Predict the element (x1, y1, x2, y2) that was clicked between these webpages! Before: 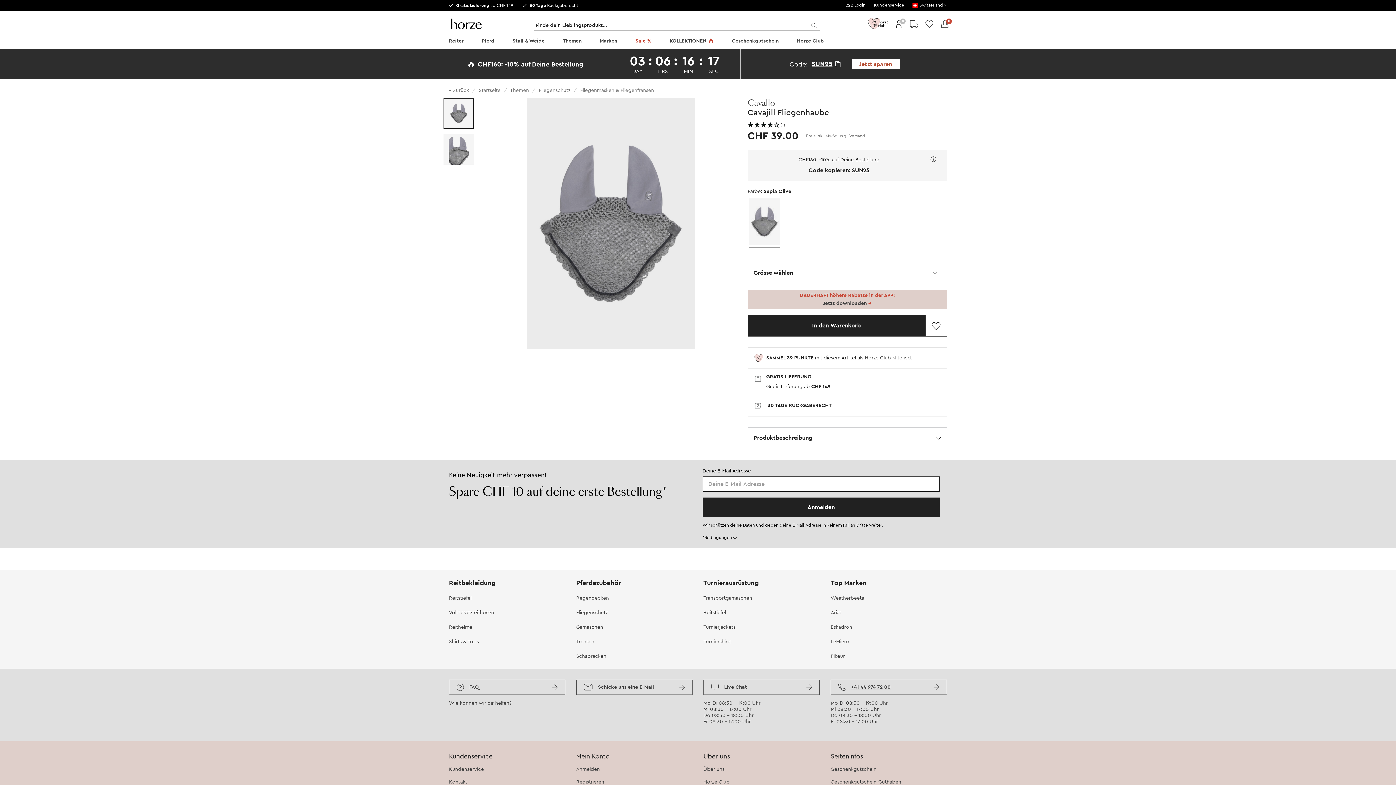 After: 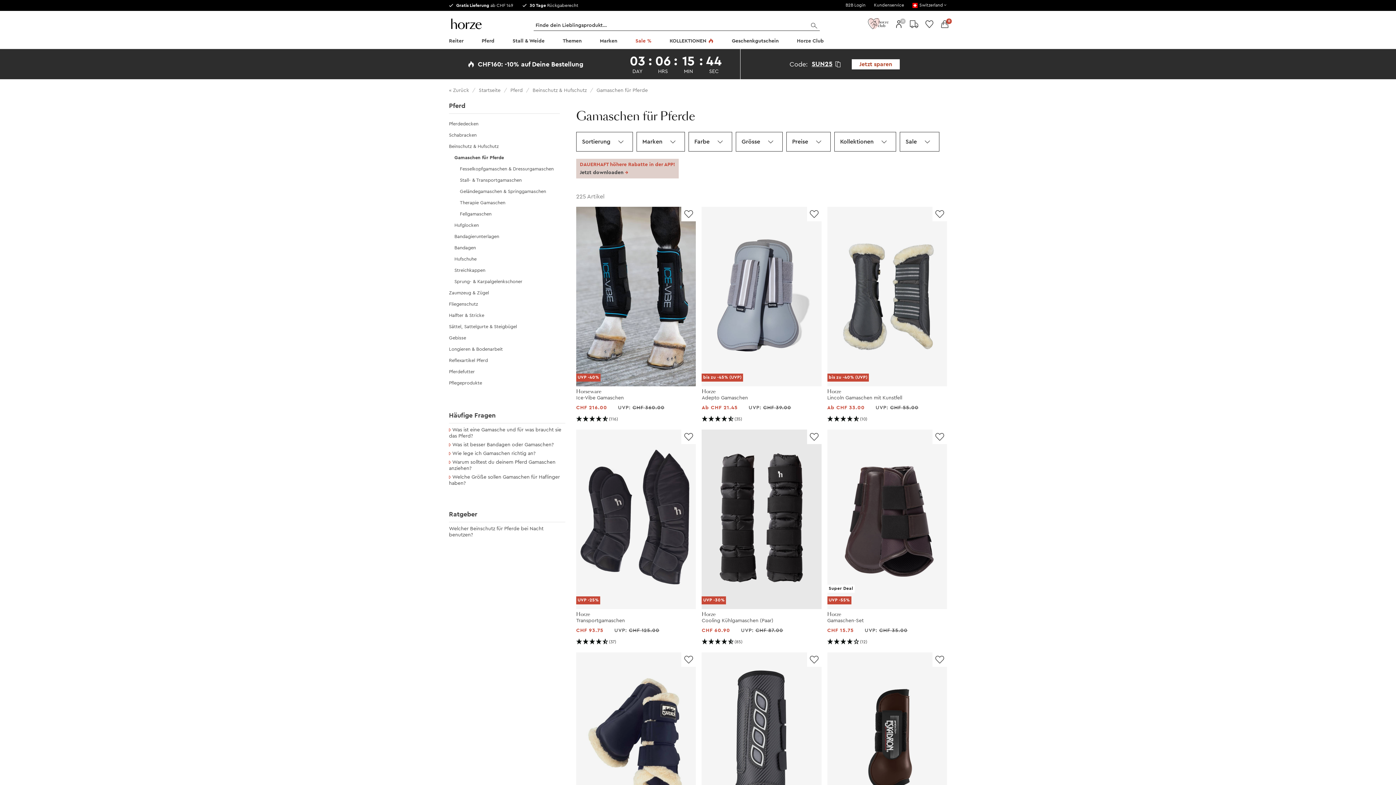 Action: bbox: (703, 596, 752, 601) label: Transportgamaschen